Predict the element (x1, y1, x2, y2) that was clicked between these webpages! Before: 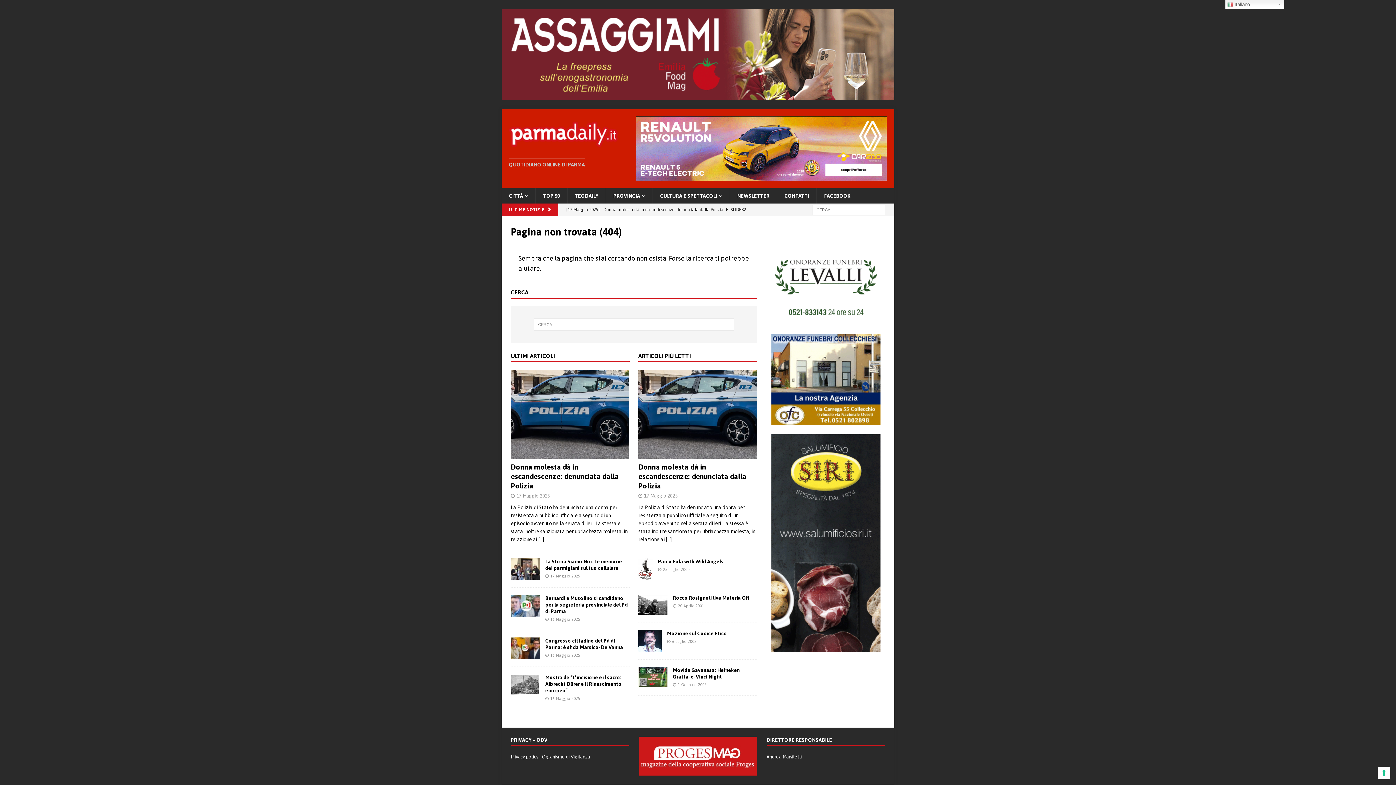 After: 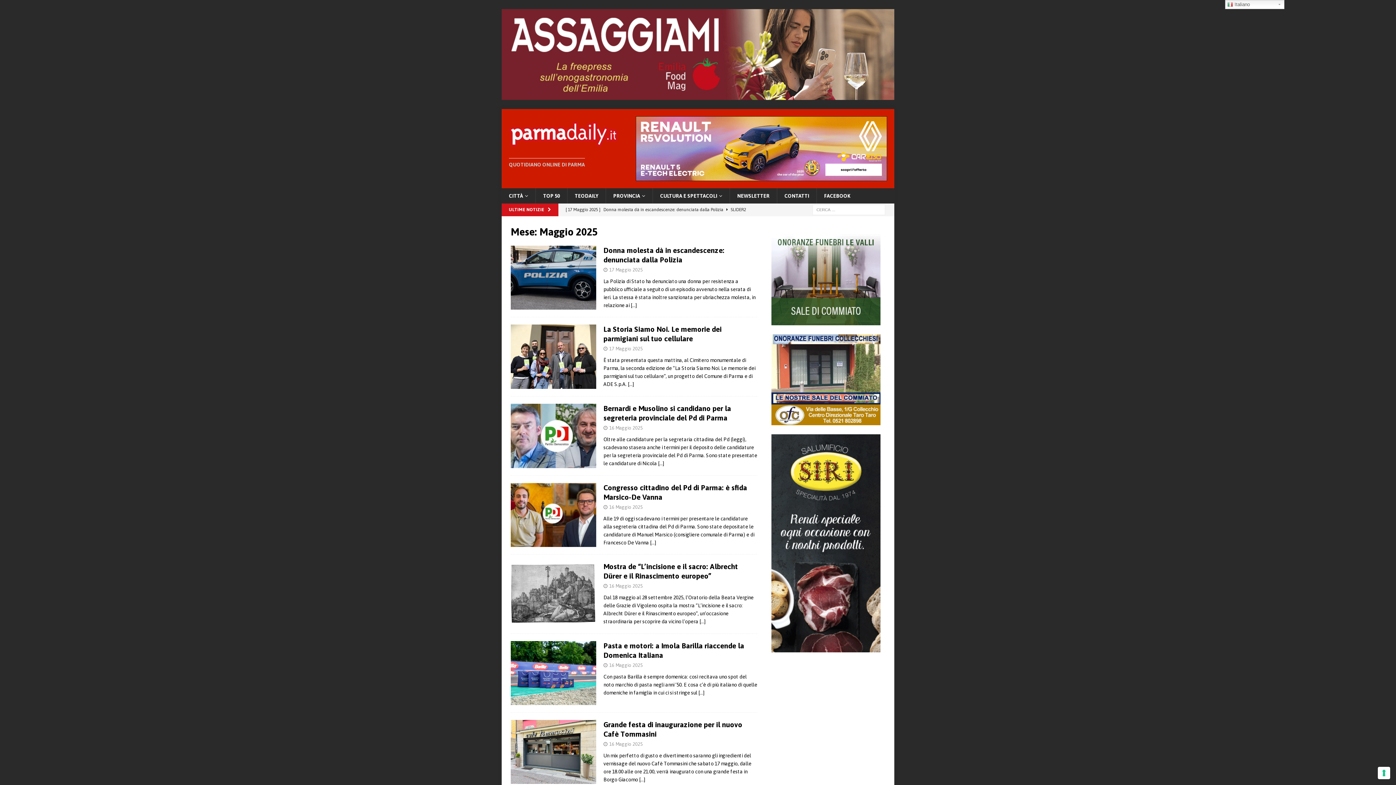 Action: label: 17 Maggio 2025 bbox: (550, 574, 580, 578)